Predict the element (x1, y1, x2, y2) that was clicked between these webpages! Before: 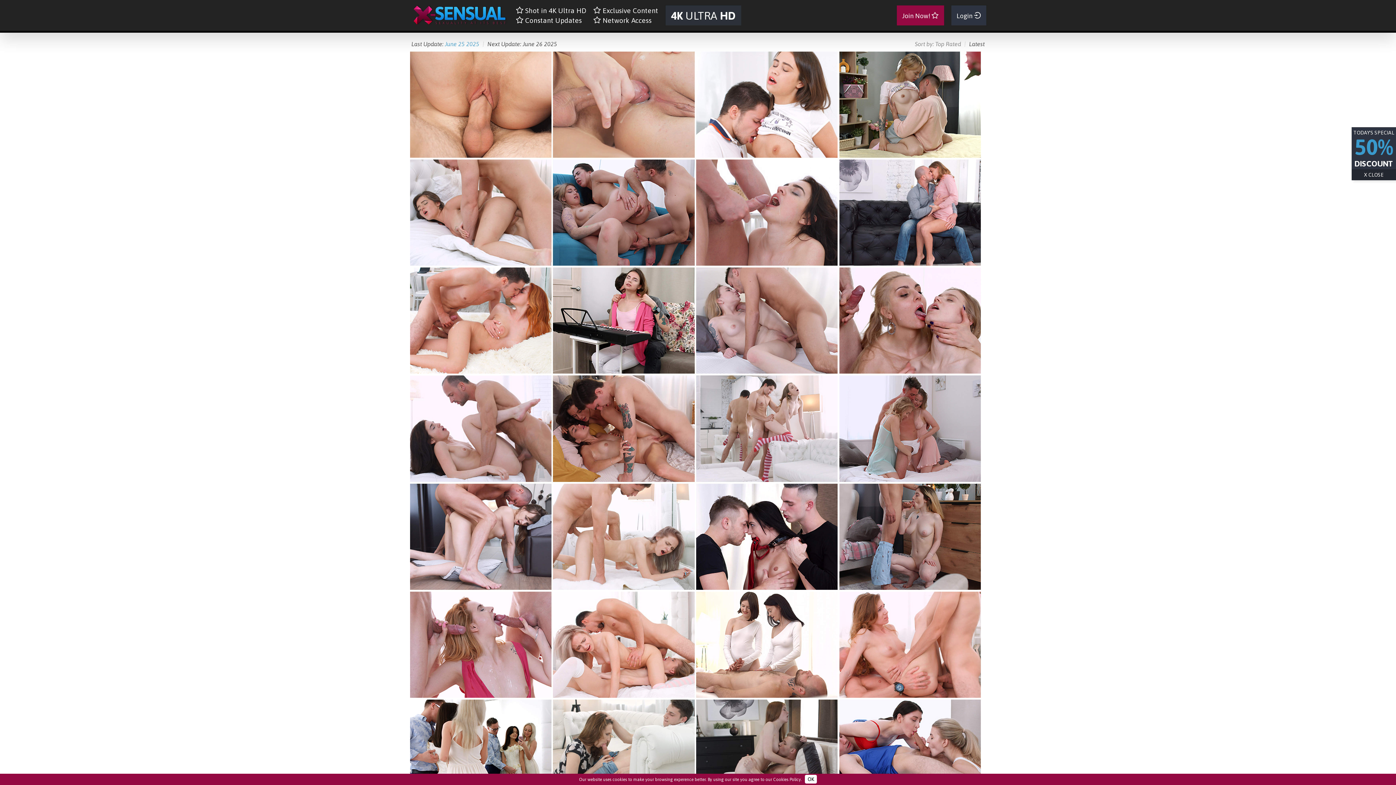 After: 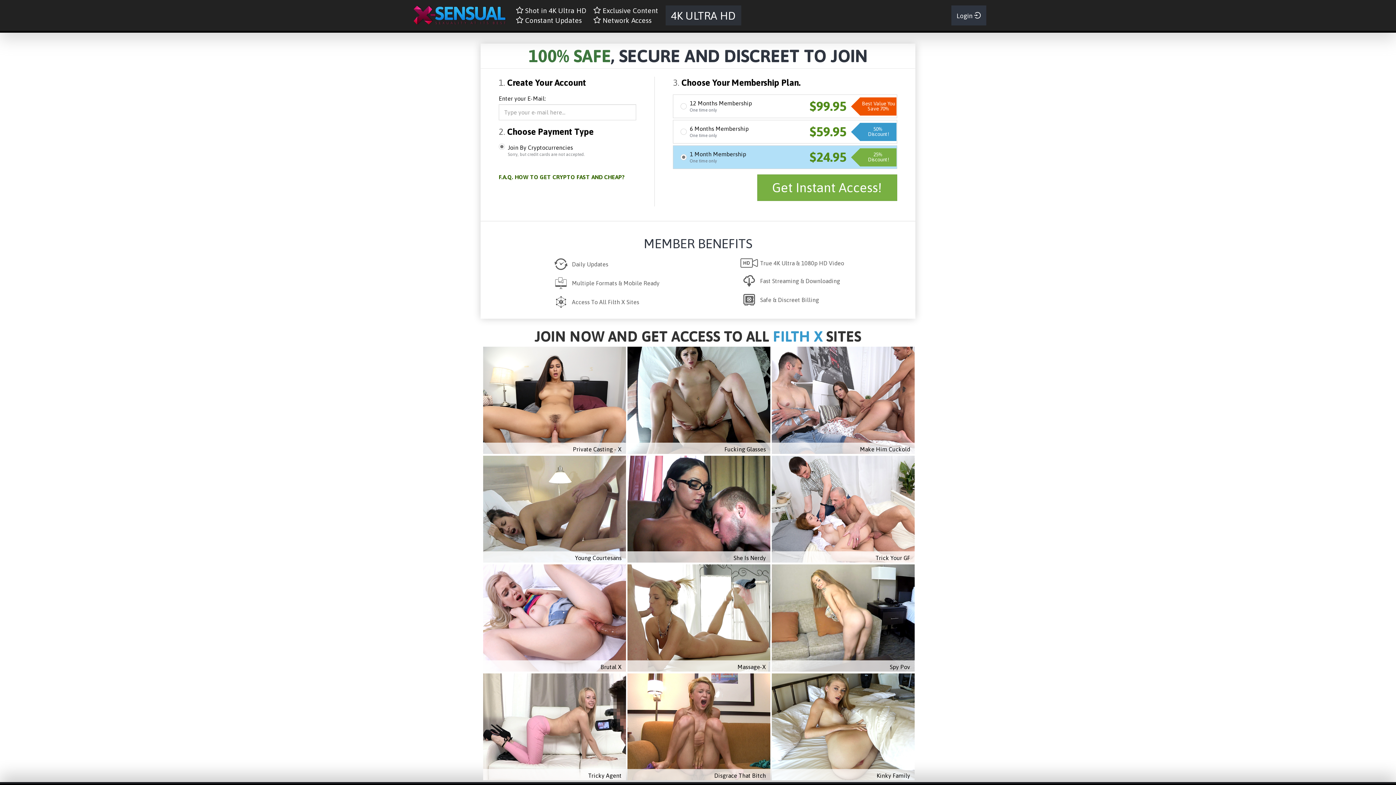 Action: bbox: (553, 267, 694, 373) label: 25:35
Private music lesson anal